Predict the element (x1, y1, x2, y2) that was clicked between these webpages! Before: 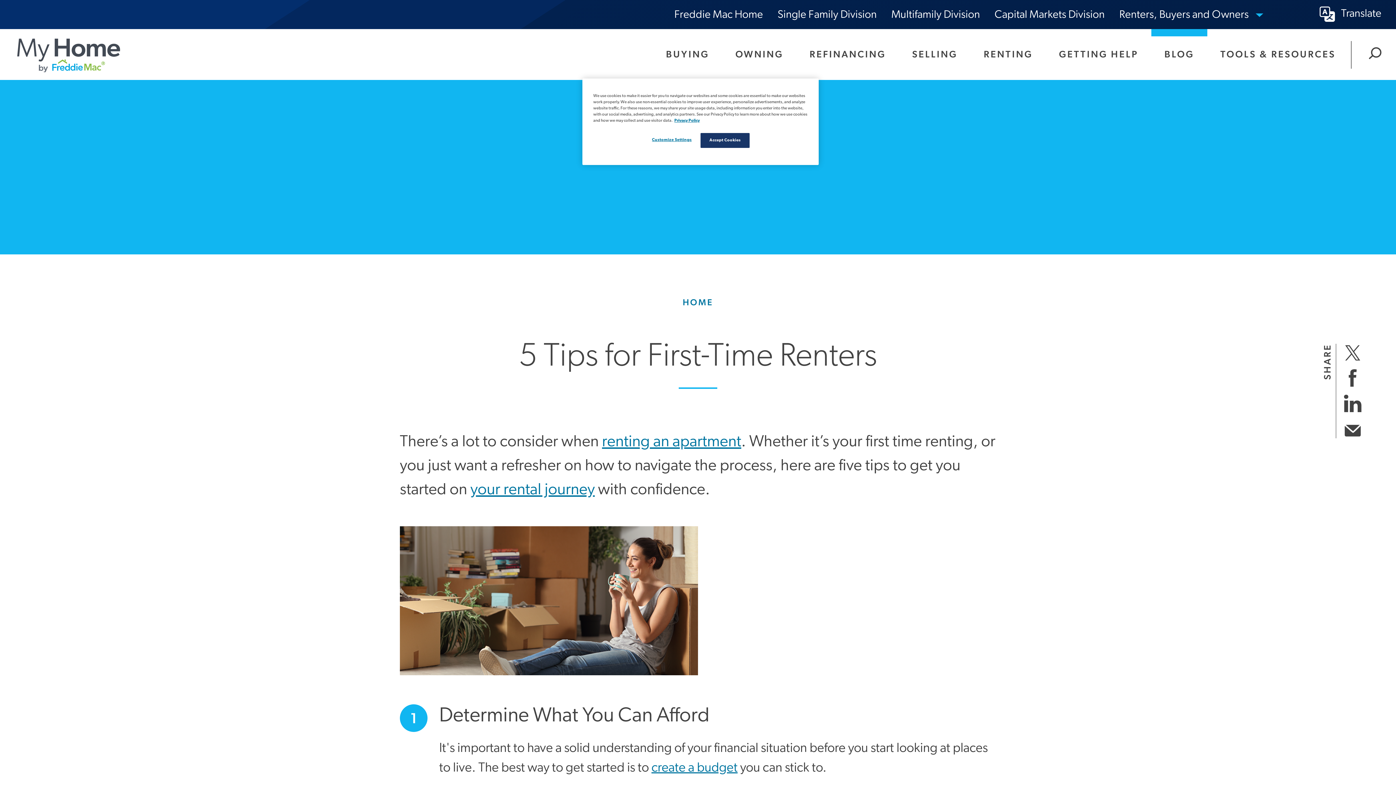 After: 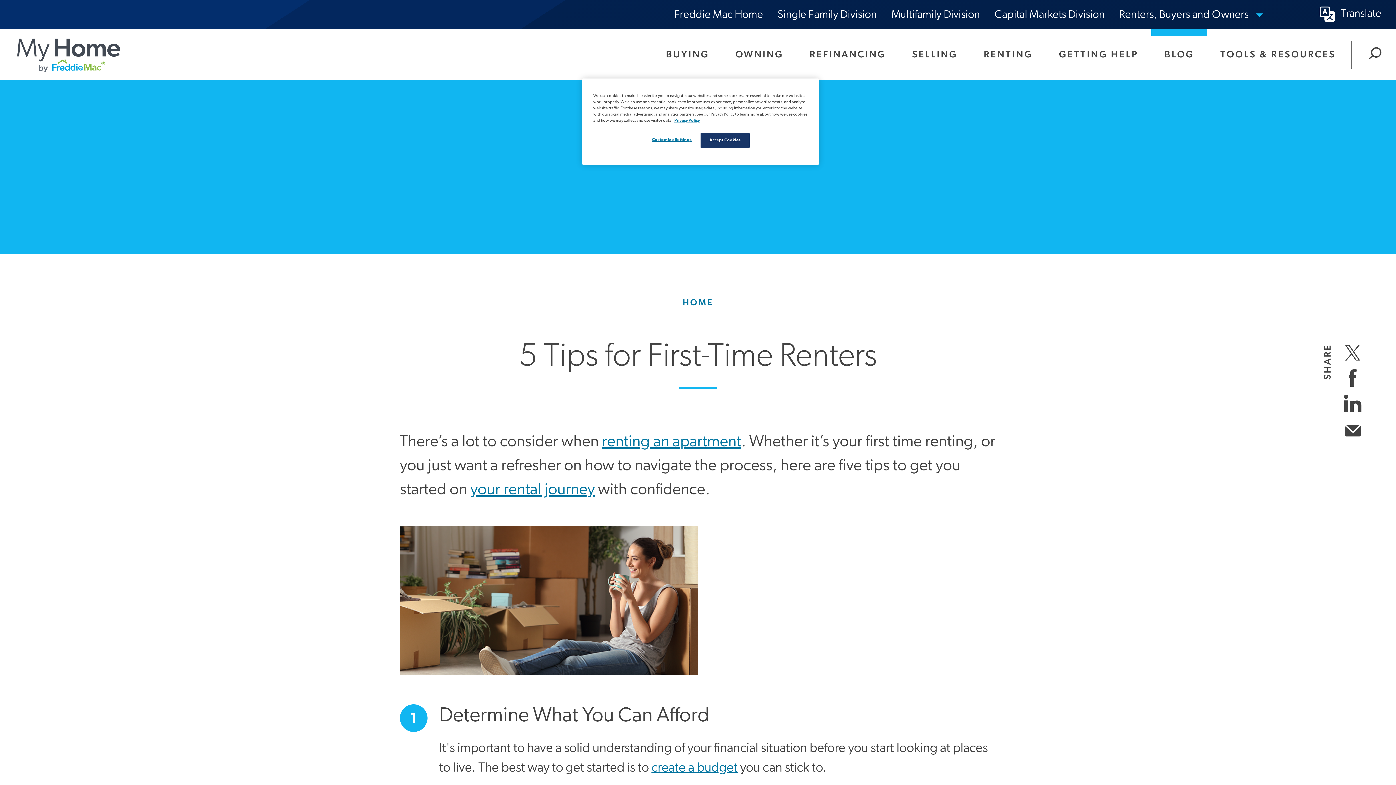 Action: label: share on facebook bbox: (1344, 369, 1362, 387)